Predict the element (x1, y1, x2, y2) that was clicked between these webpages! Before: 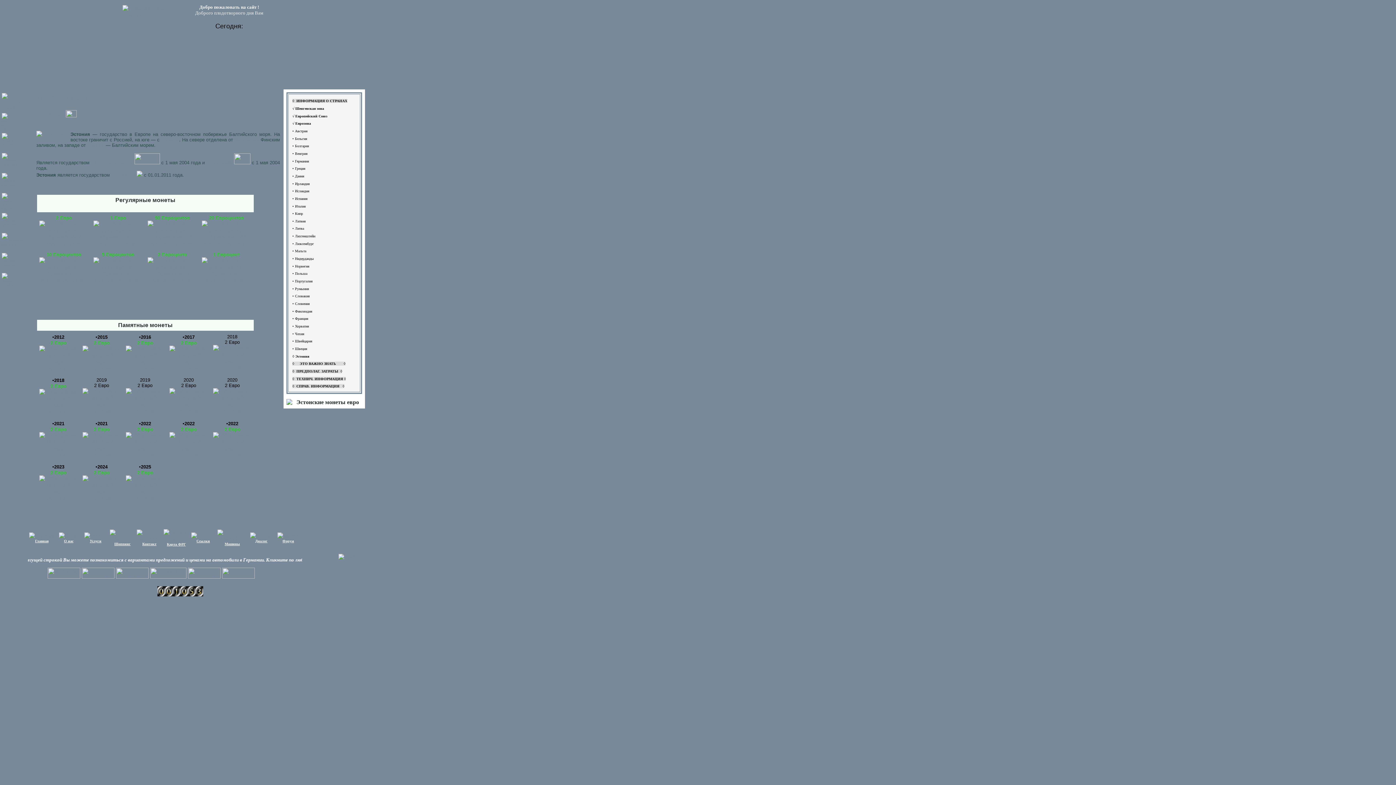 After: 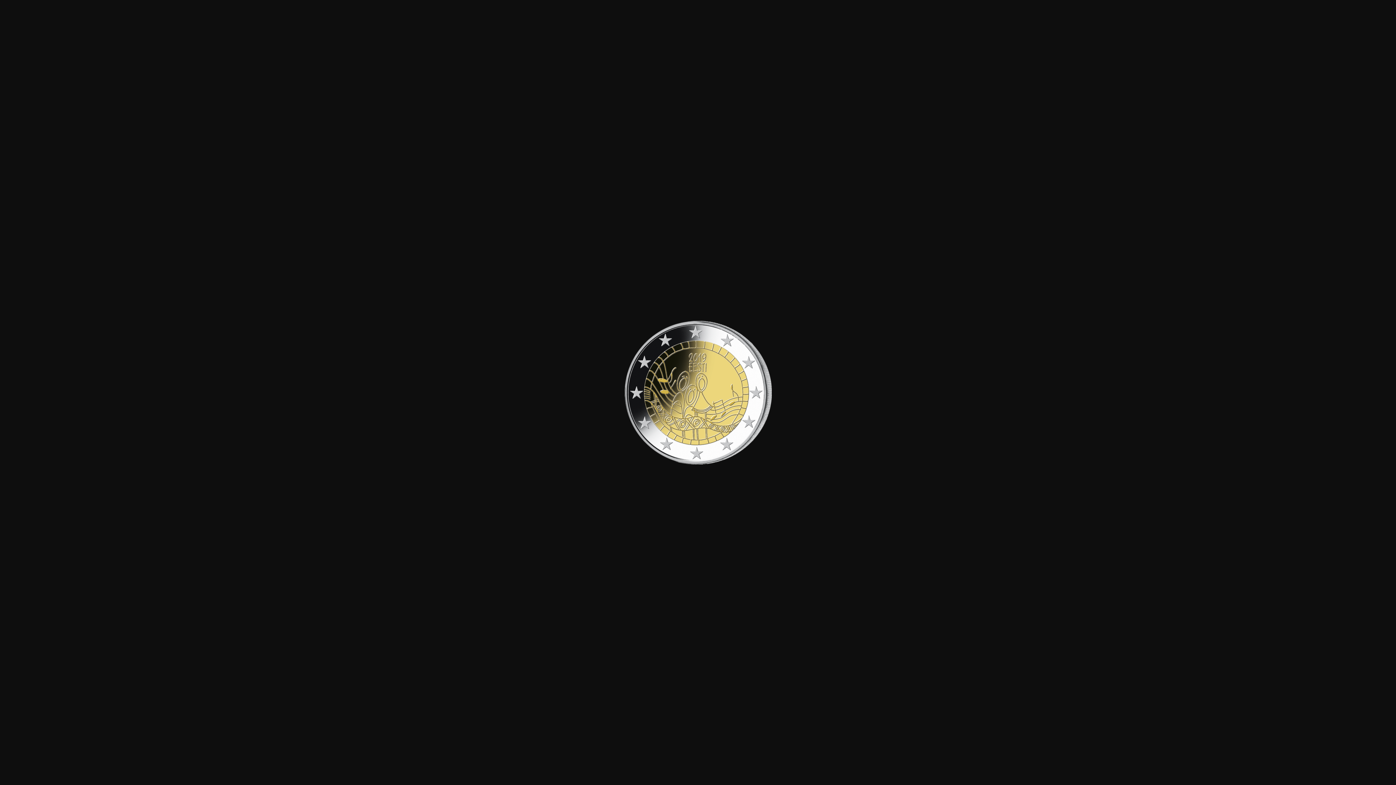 Action: bbox: (82, 408, 120, 414)